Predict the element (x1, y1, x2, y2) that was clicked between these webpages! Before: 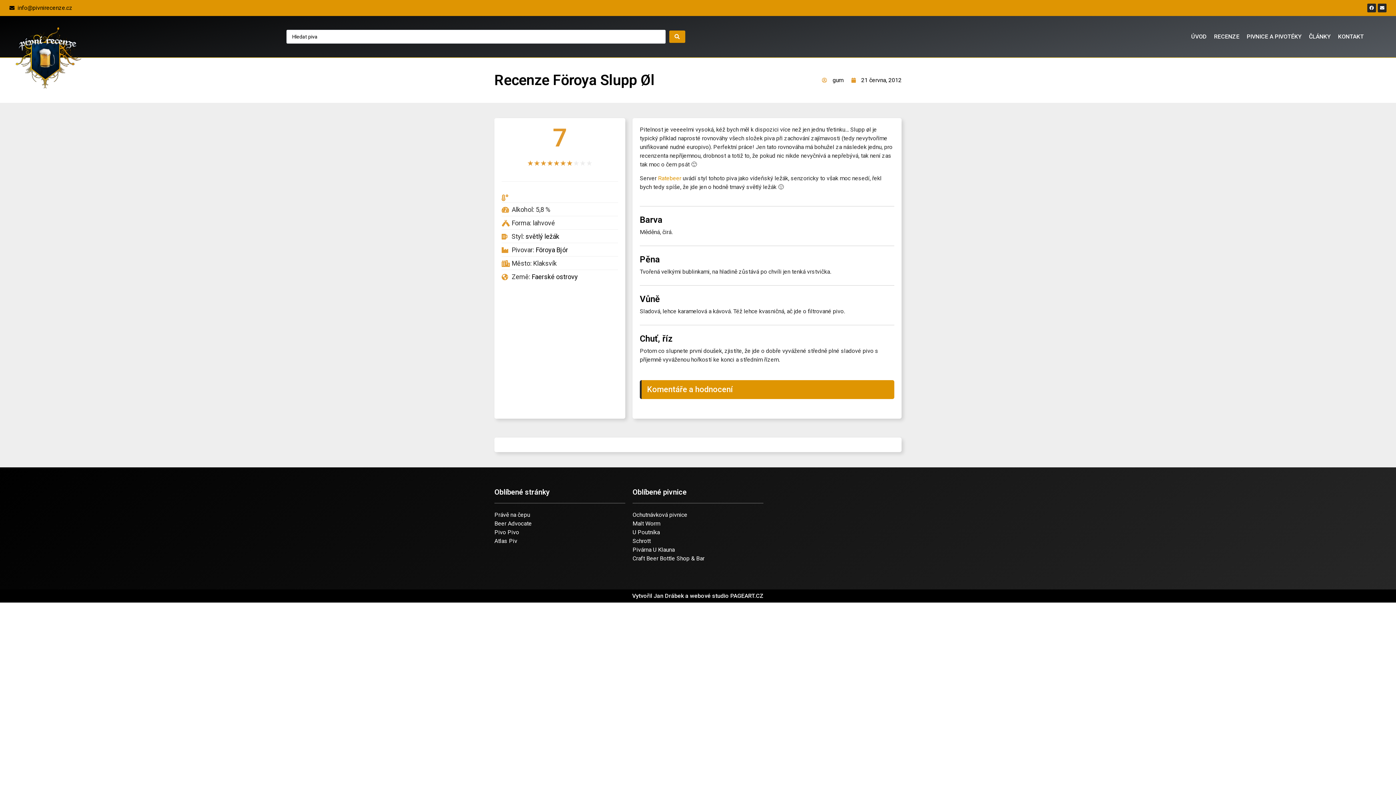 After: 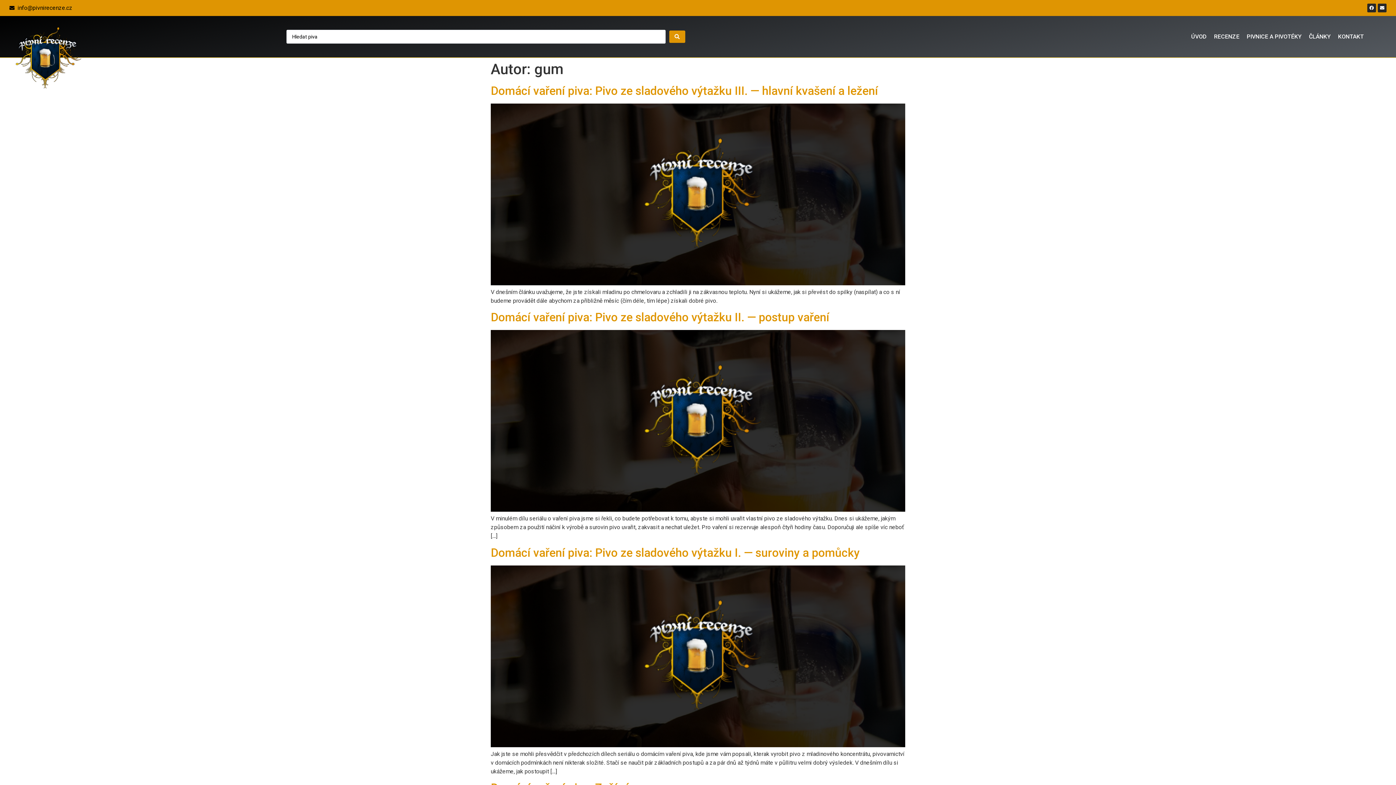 Action: label: gum bbox: (822, 76, 843, 84)